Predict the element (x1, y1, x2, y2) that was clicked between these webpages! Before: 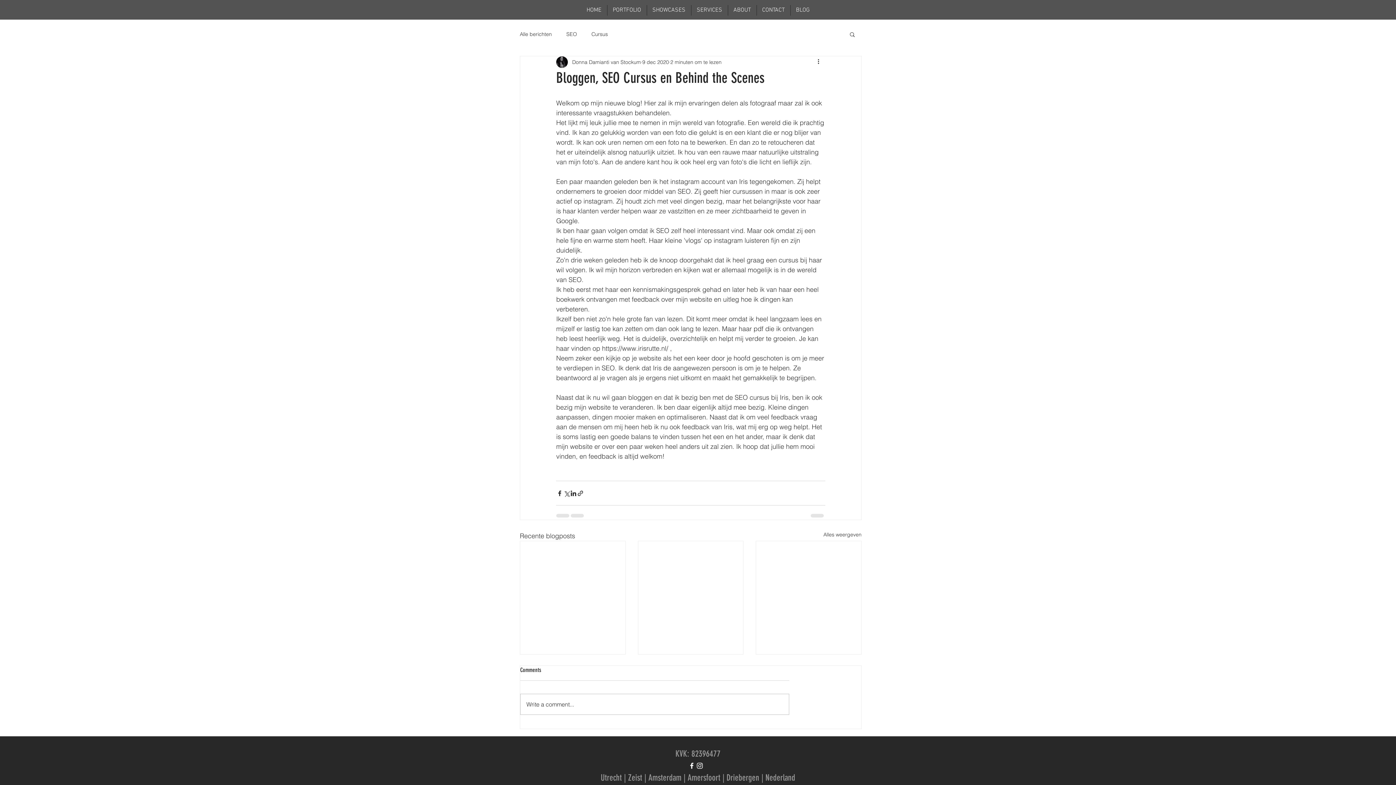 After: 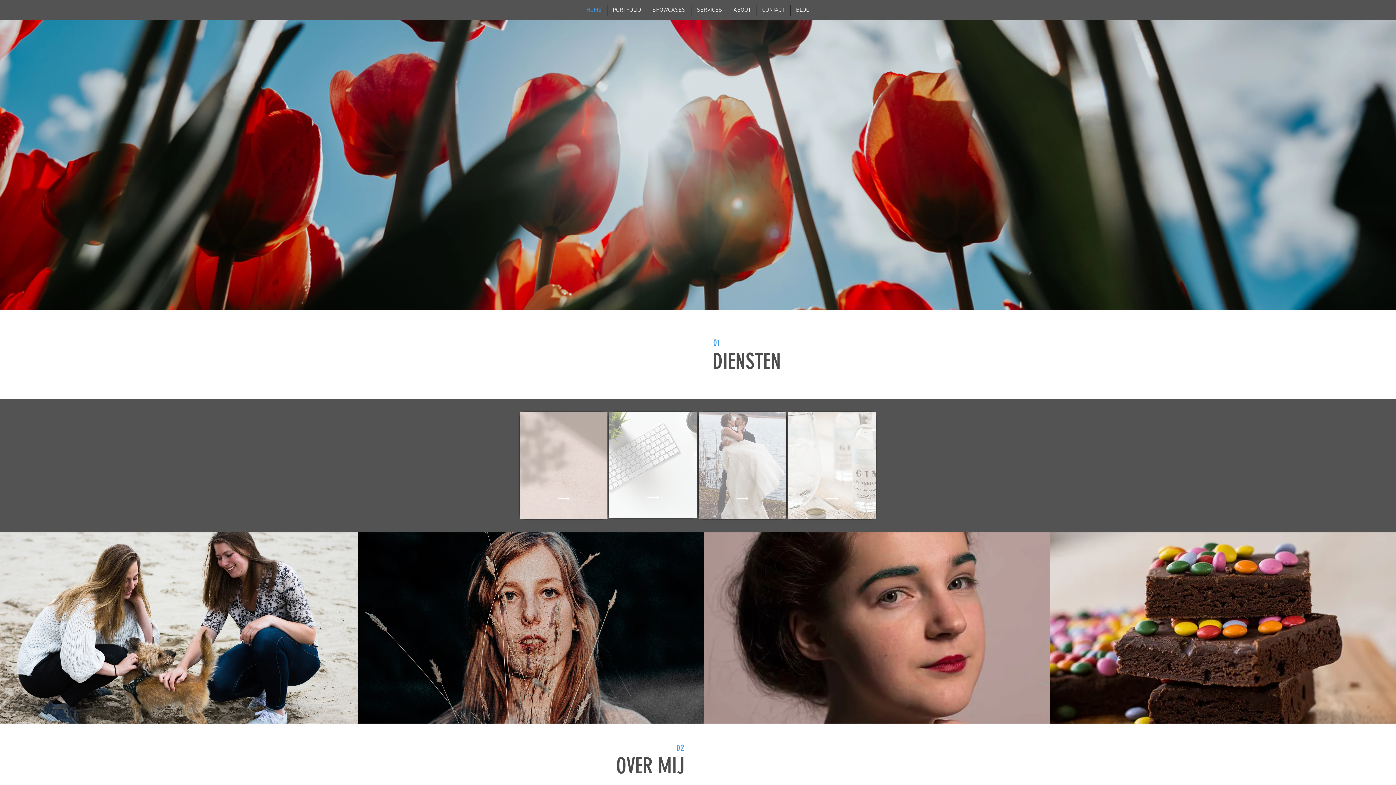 Action: bbox: (581, 5, 607, 15) label: HOME